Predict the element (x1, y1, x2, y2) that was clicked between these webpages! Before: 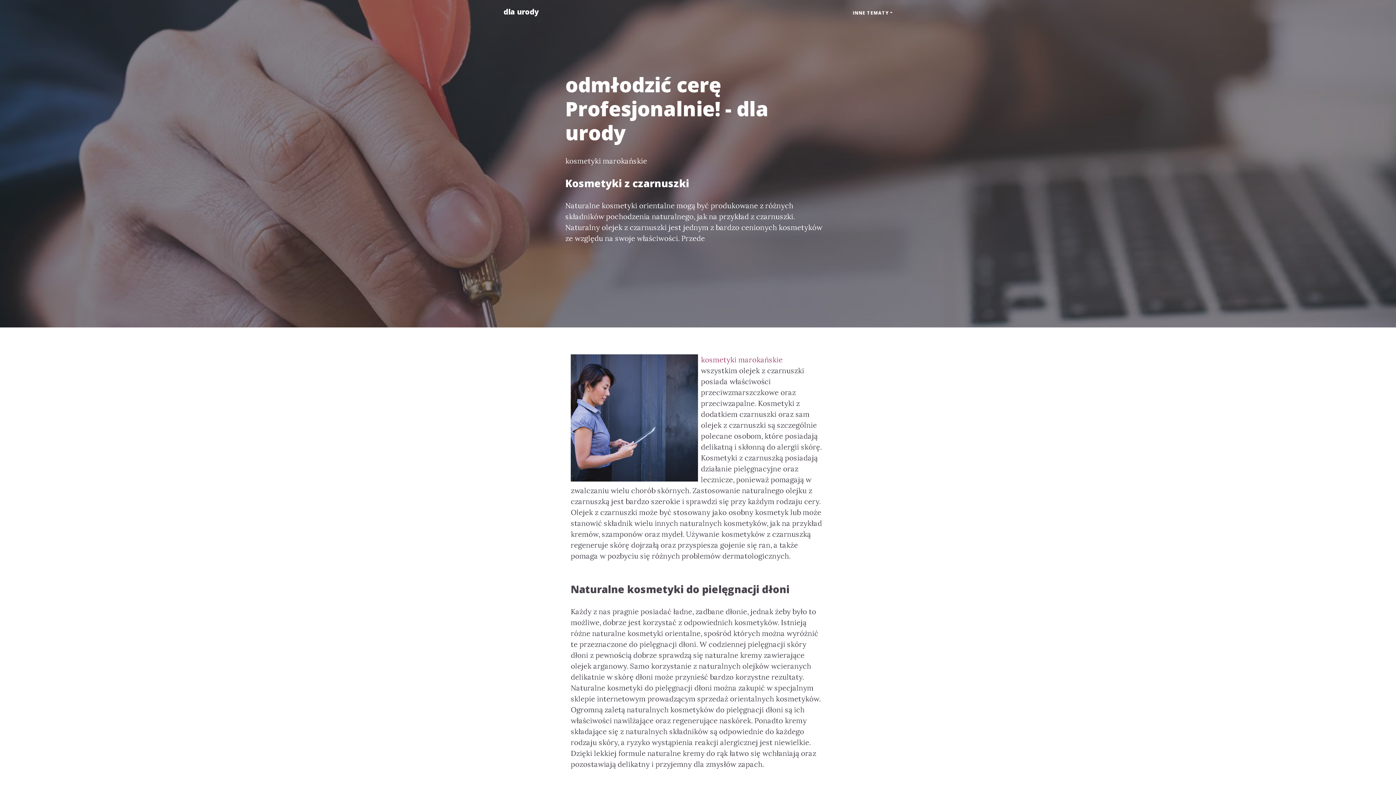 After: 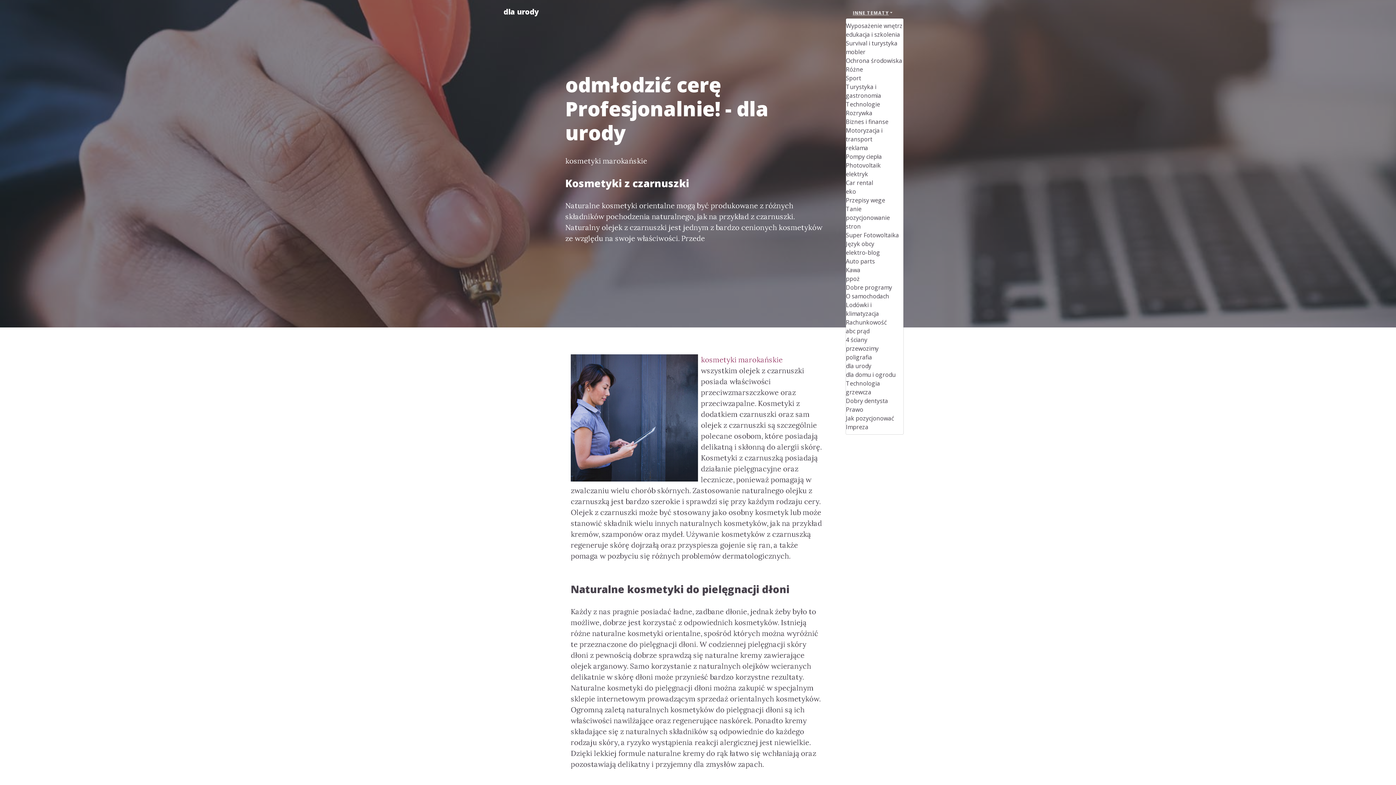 Action: bbox: (845, 6, 900, 19) label: INNE TEMATY